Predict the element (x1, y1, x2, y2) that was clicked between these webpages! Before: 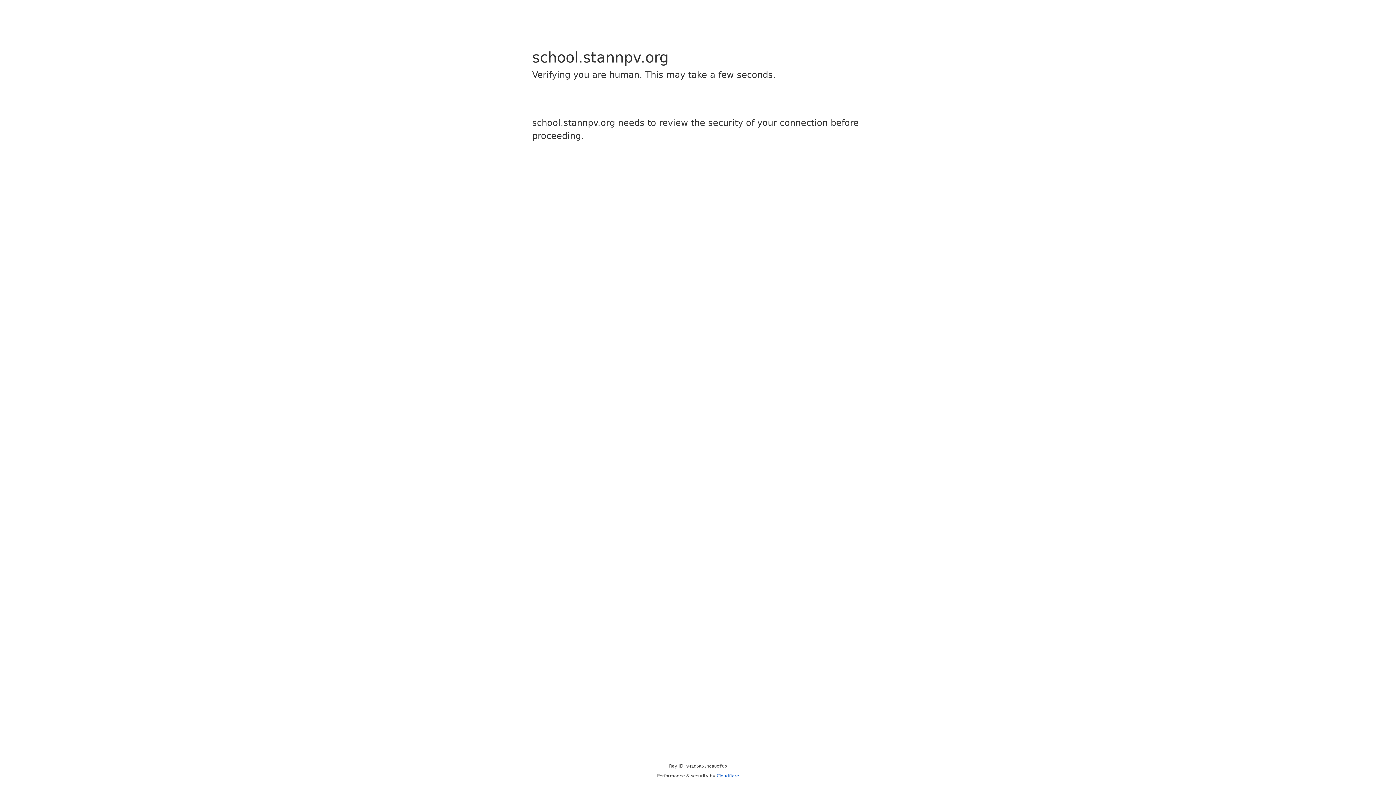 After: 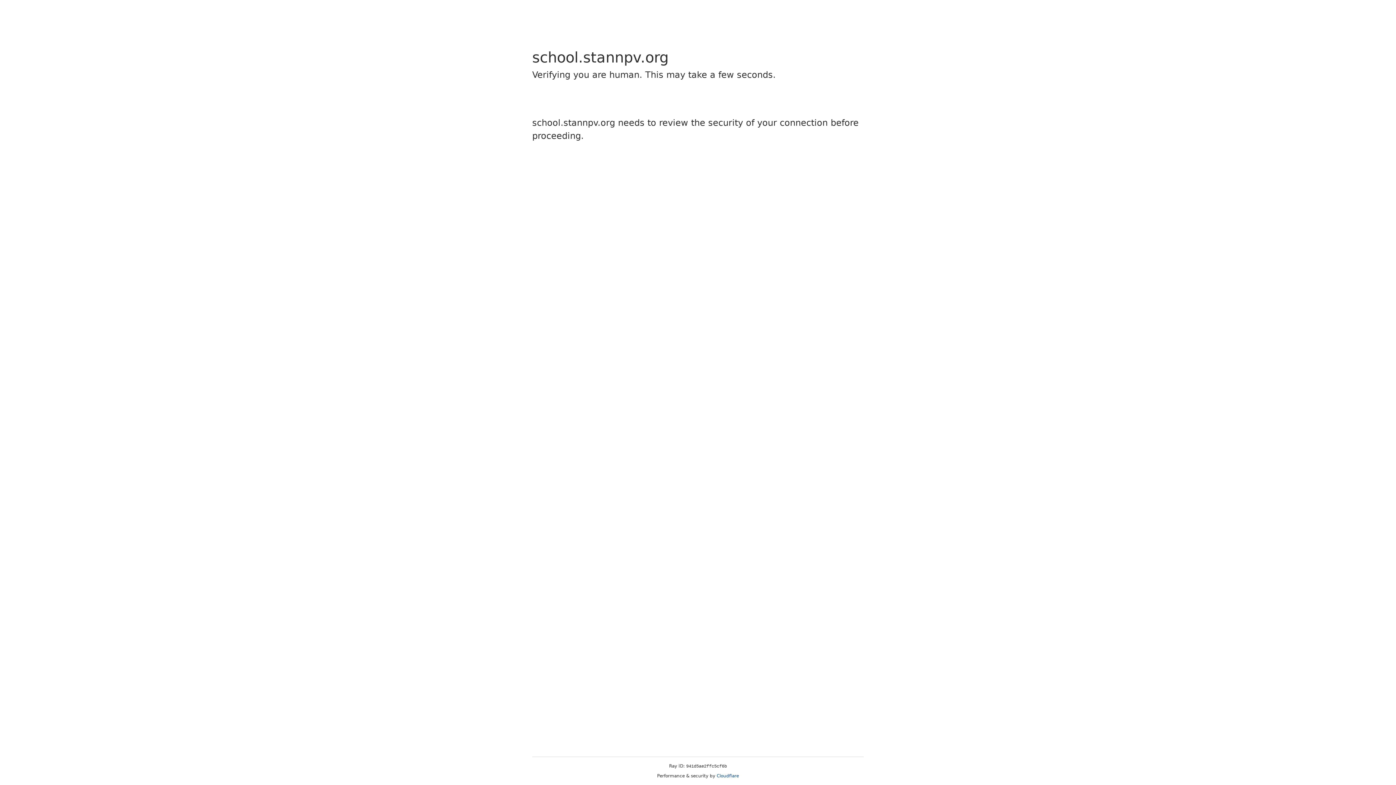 Action: bbox: (716, 773, 739, 778) label: Cloudflare